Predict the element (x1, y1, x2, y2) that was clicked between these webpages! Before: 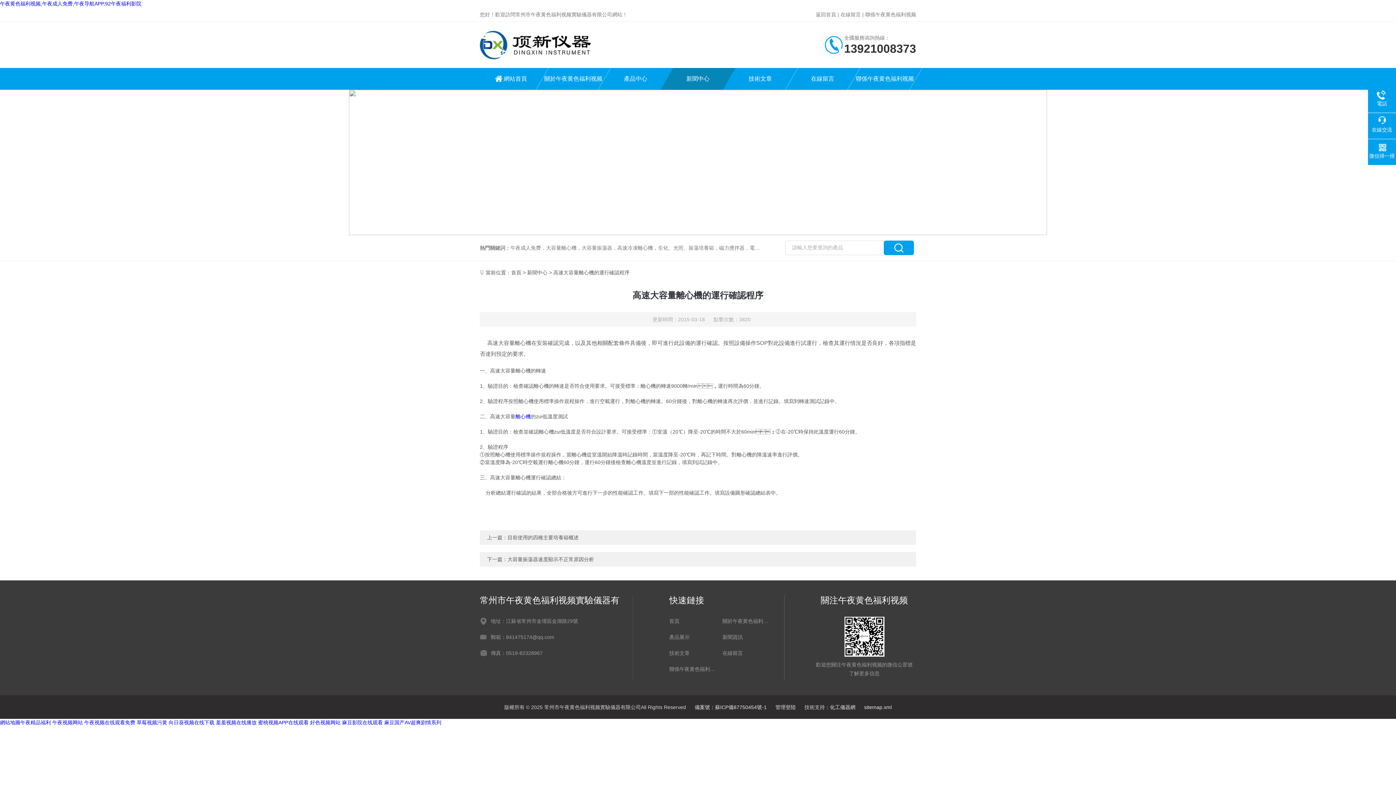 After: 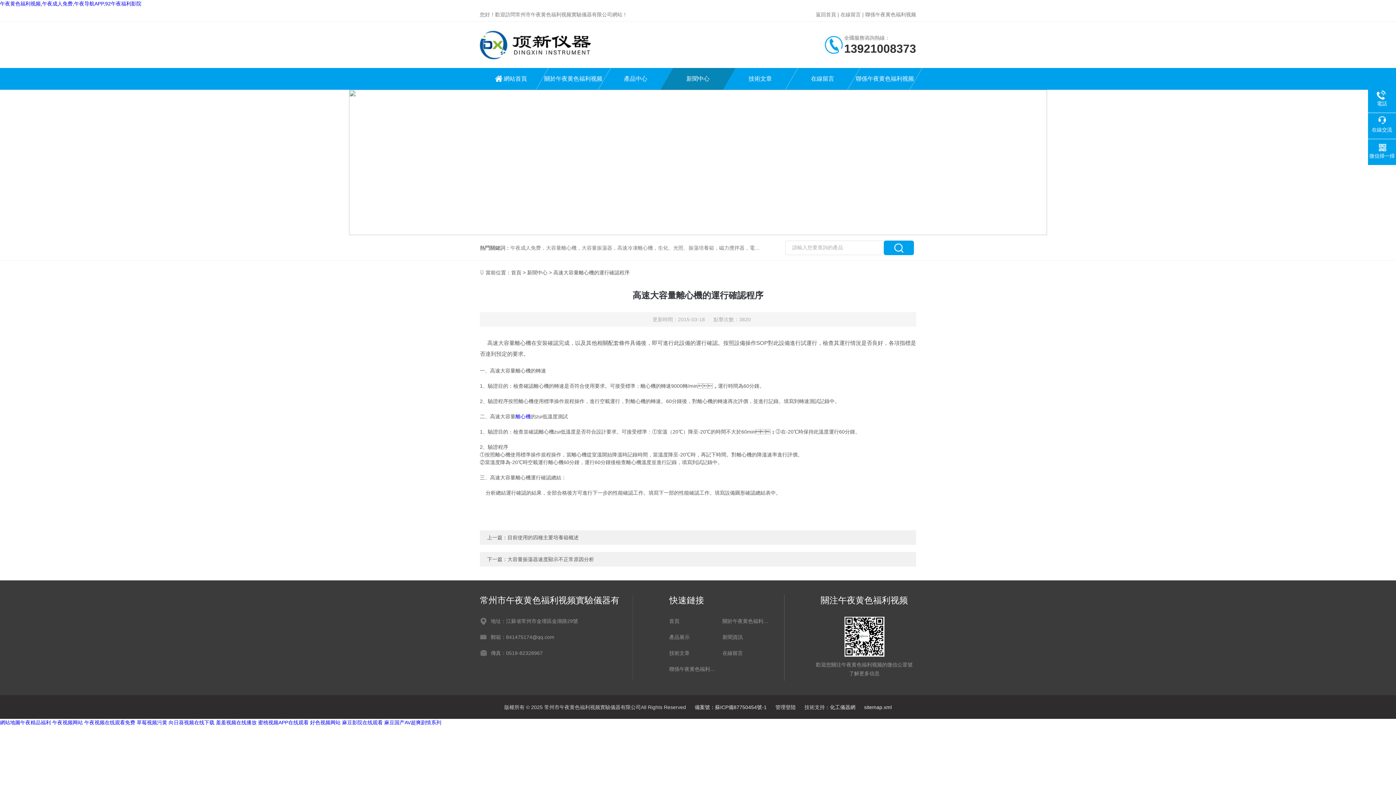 Action: label: 午夜视频在线观看免费 bbox: (84, 720, 135, 725)